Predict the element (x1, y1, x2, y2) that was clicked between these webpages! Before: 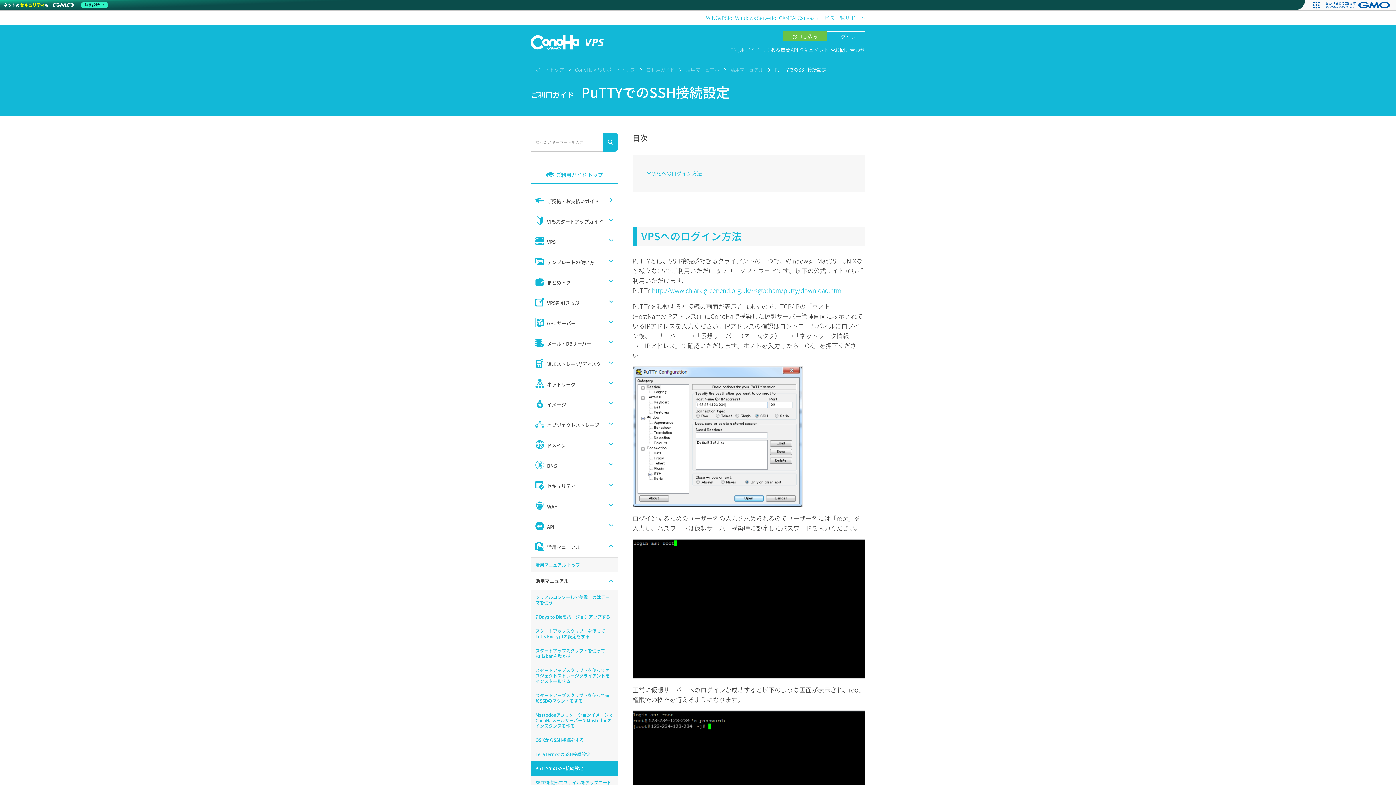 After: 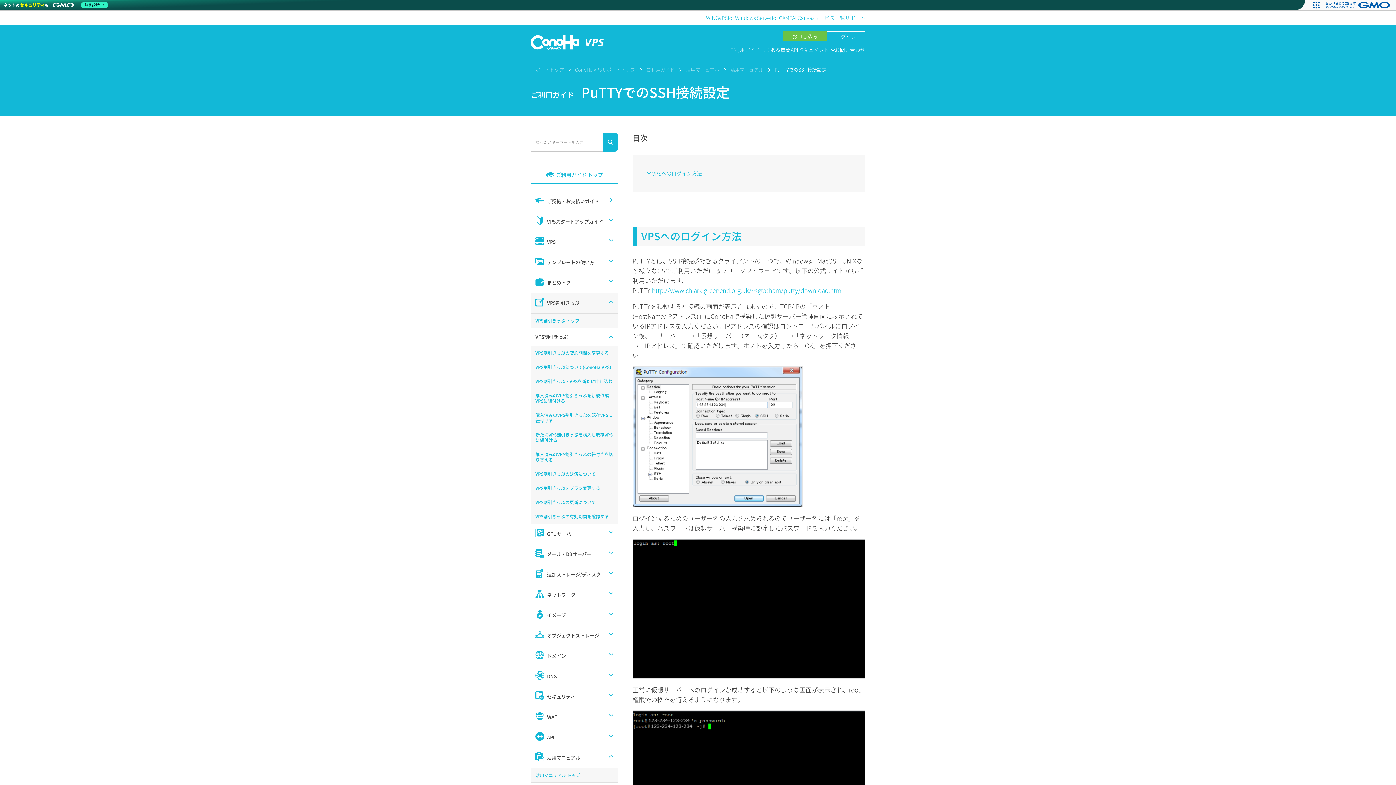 Action: bbox: (531, 293, 617, 313) label: VPS割引きっぷ